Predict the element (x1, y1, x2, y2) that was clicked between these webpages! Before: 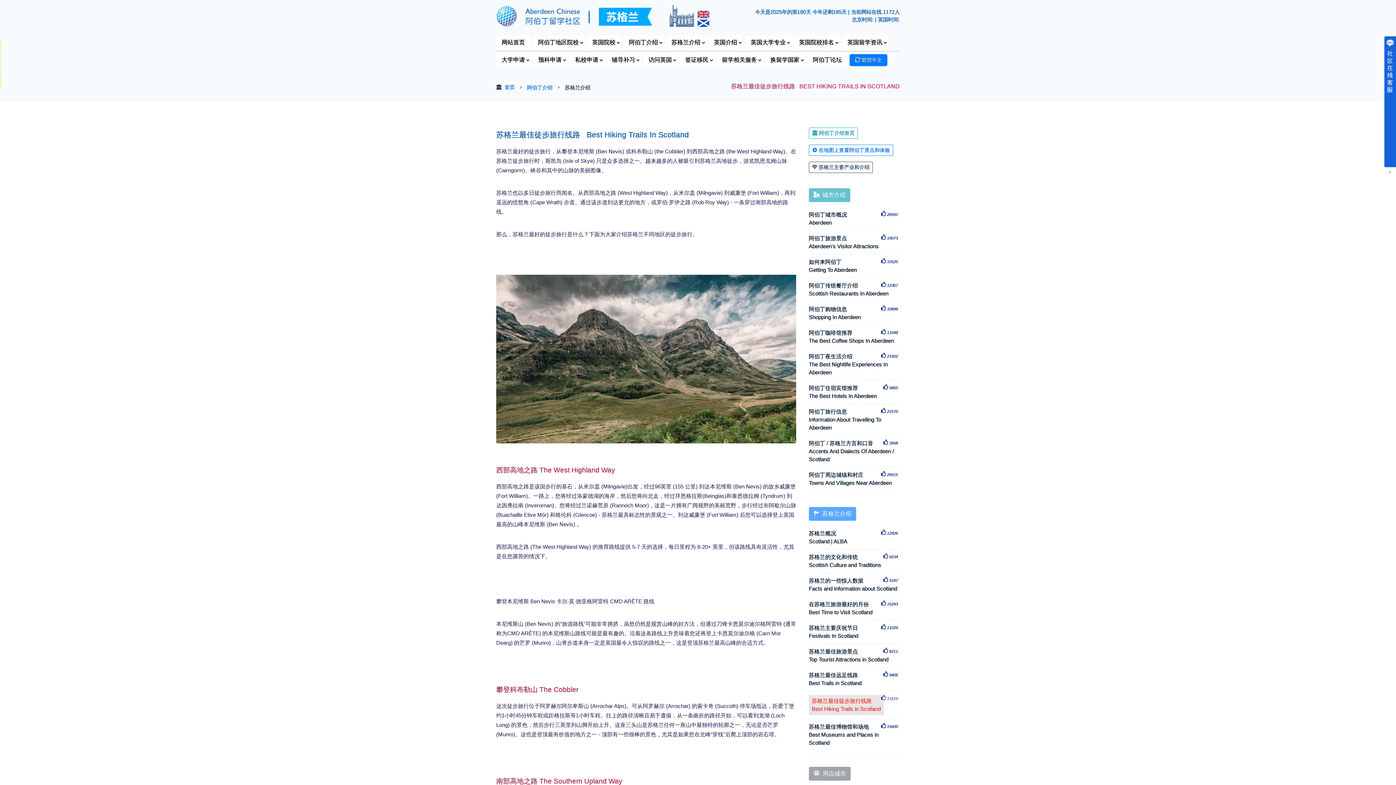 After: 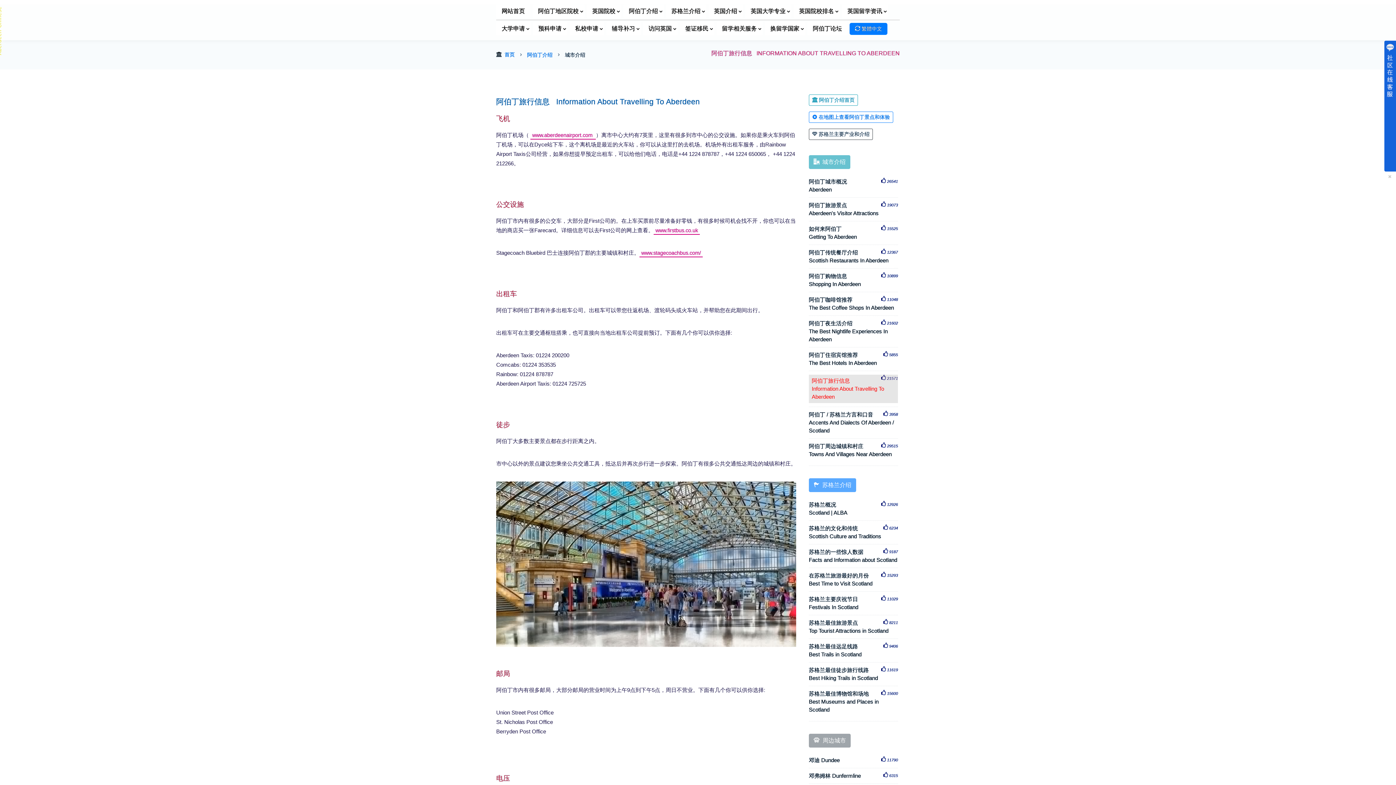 Action: label: 阿伯丁旅行信息
Information About Travelling To Aberdeen
 21570 bbox: (809, 407, 898, 431)